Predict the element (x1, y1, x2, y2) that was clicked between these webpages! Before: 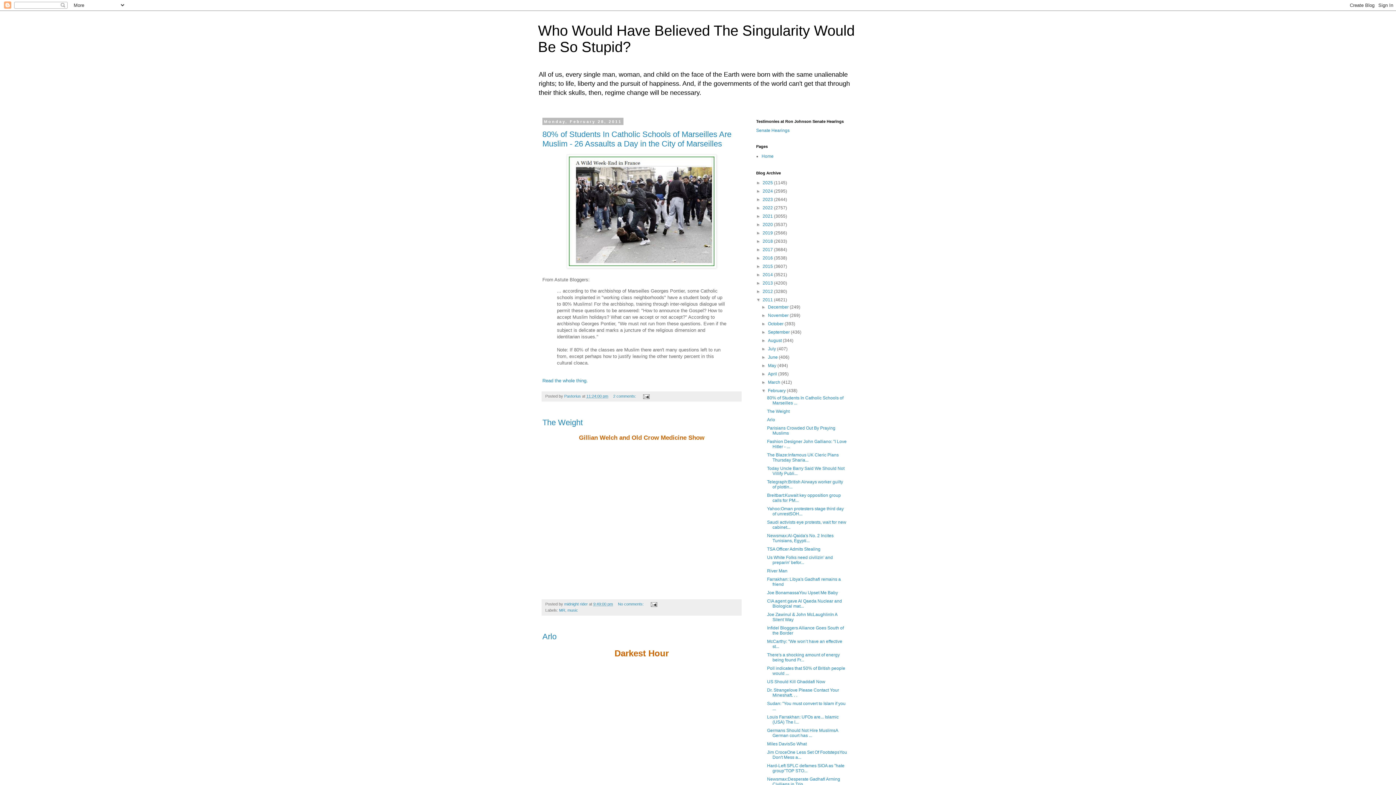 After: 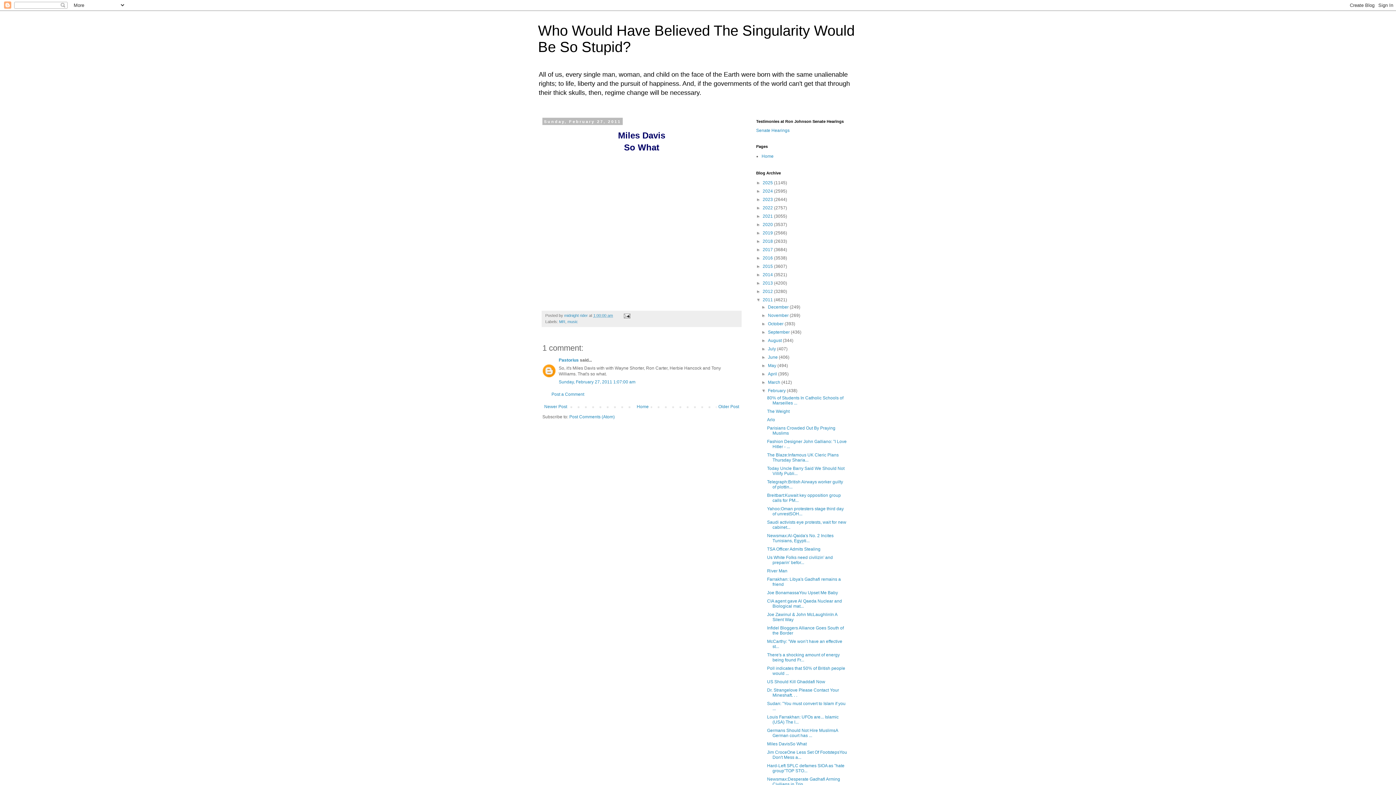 Action: label: Miles DavisSo What bbox: (767, 741, 806, 746)